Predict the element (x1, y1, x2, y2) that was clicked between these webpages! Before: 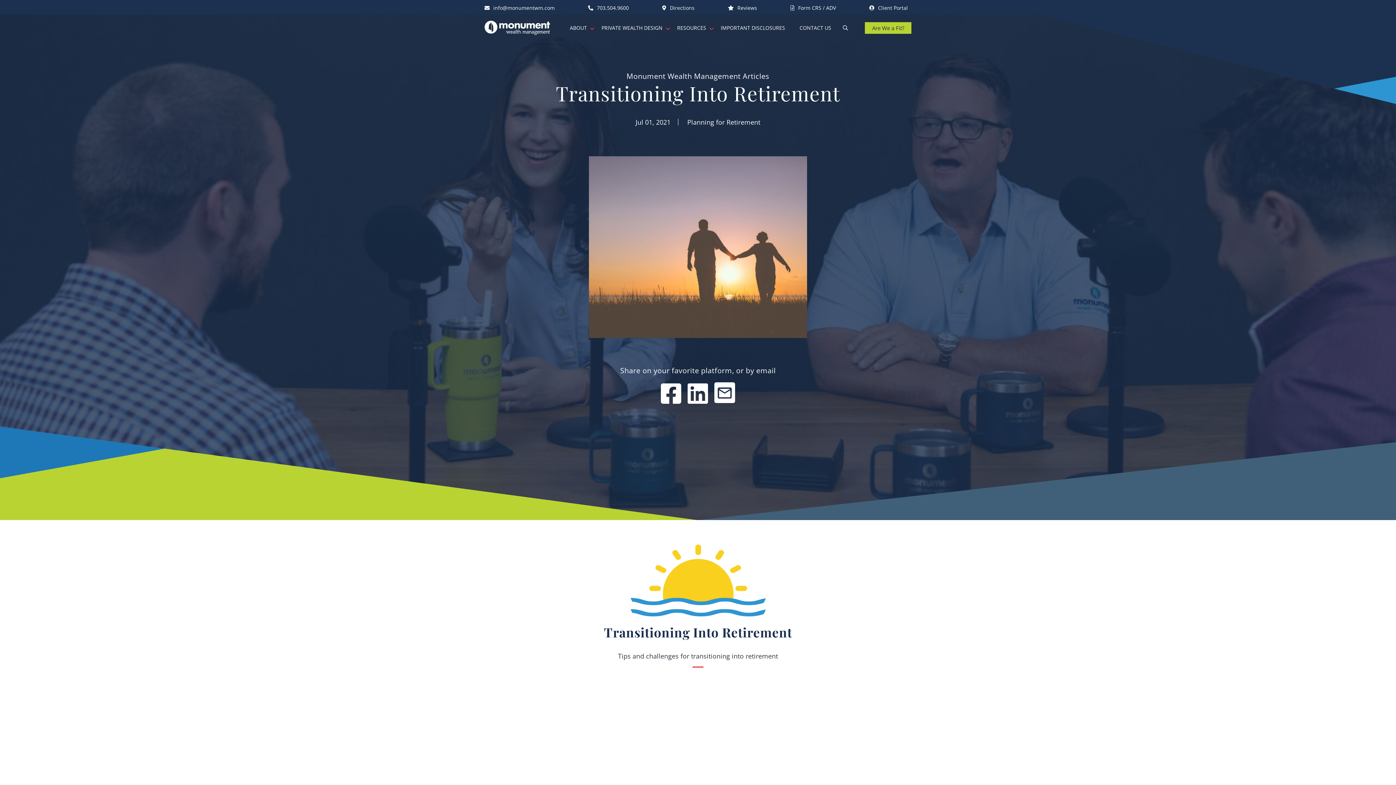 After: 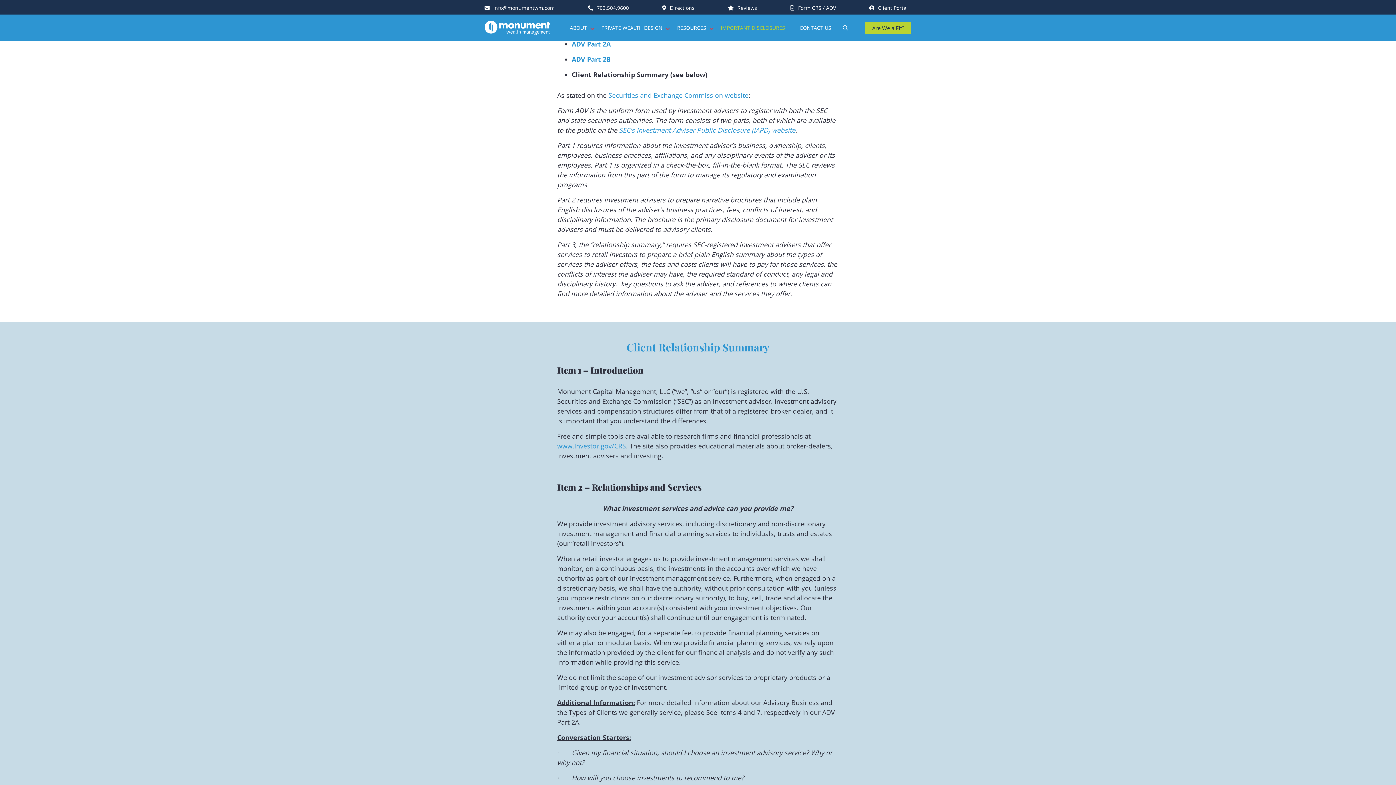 Action: bbox: (794, 0, 839, 14) label: Form CRS / ADV